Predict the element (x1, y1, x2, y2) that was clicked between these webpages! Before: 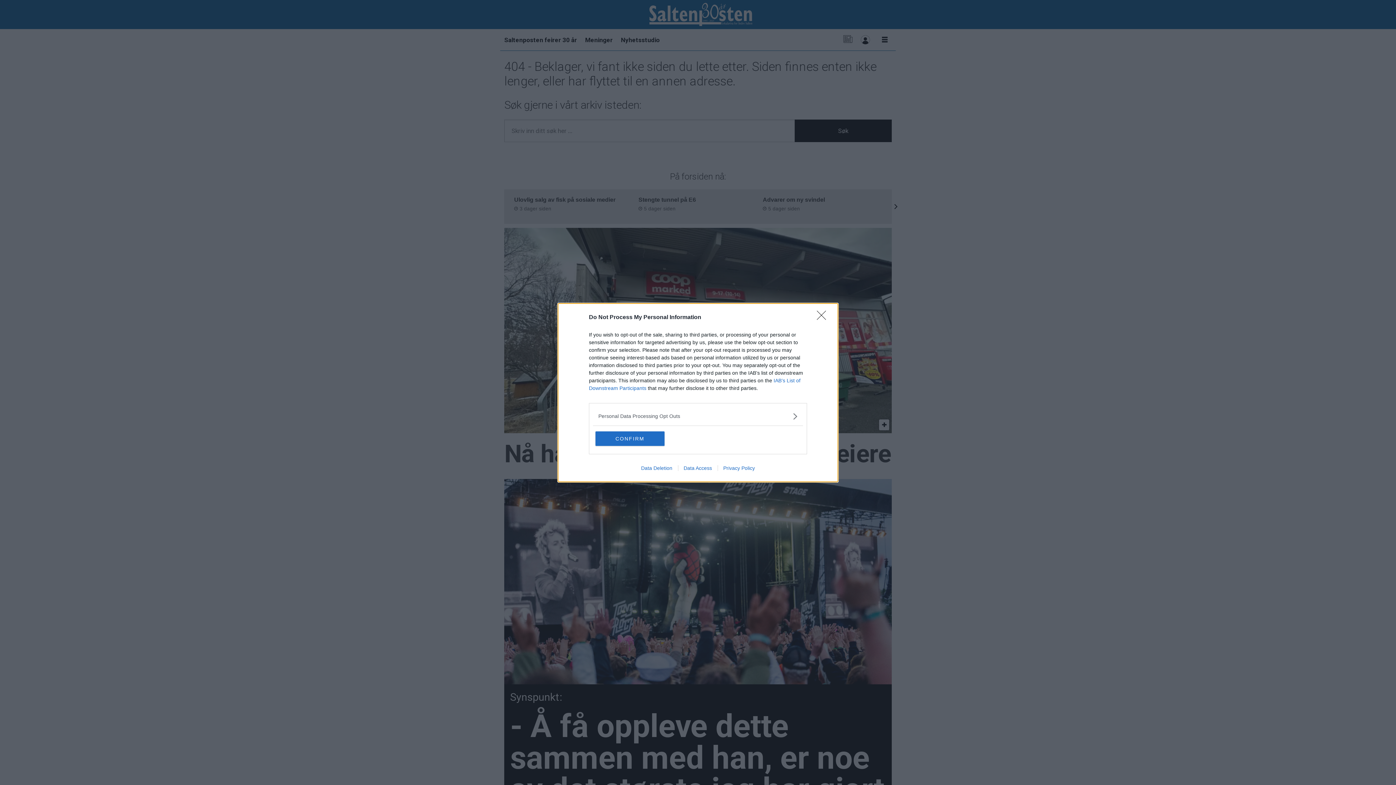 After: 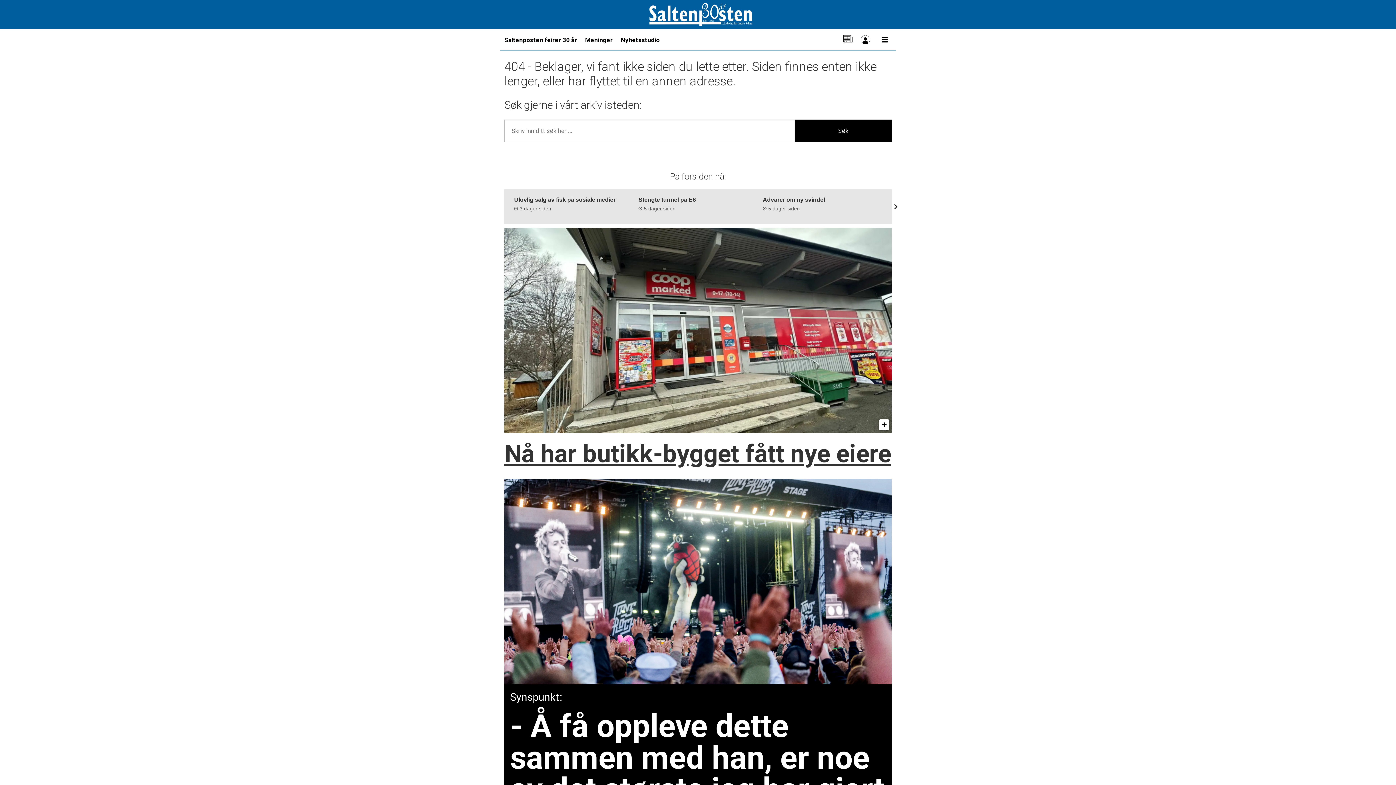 Action: bbox: (595, 431, 664, 446) label: CONFIRM